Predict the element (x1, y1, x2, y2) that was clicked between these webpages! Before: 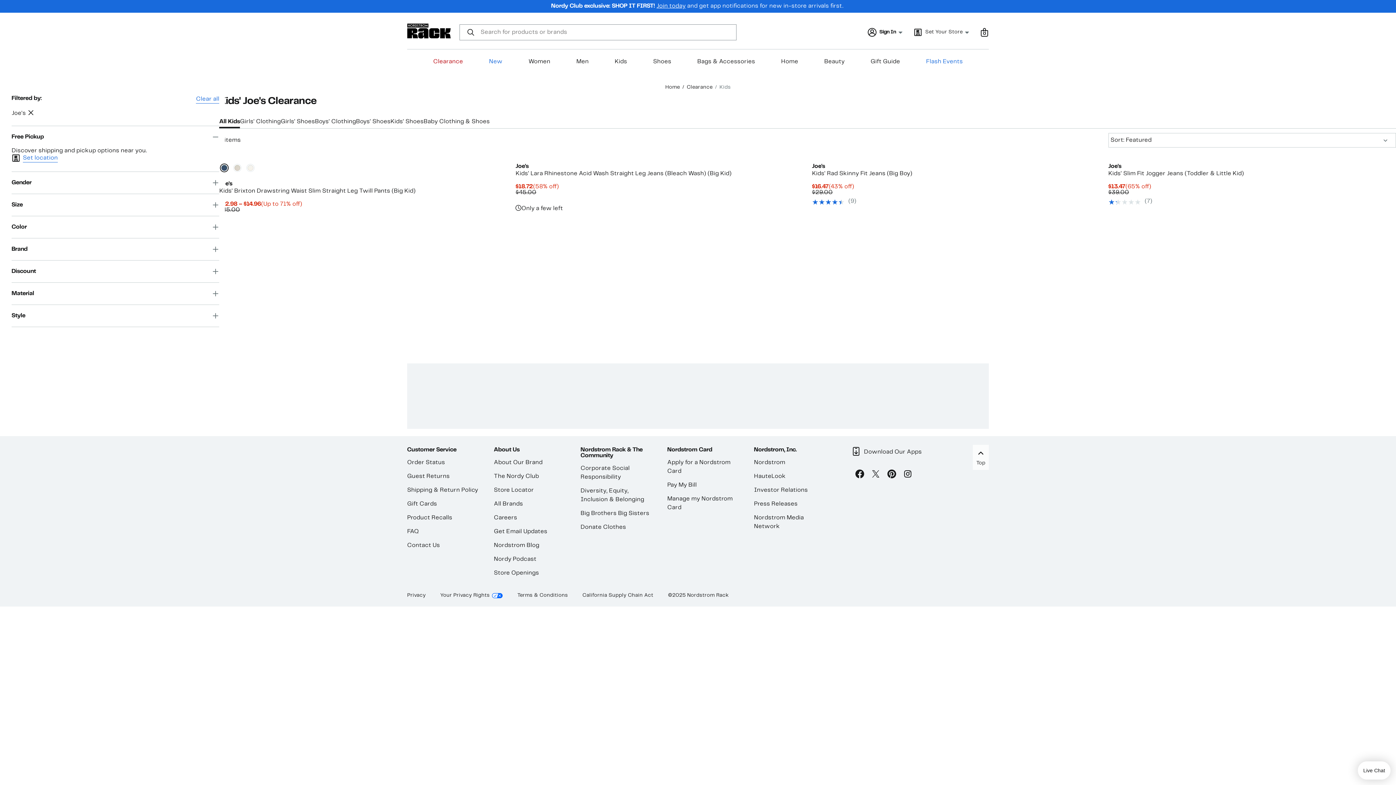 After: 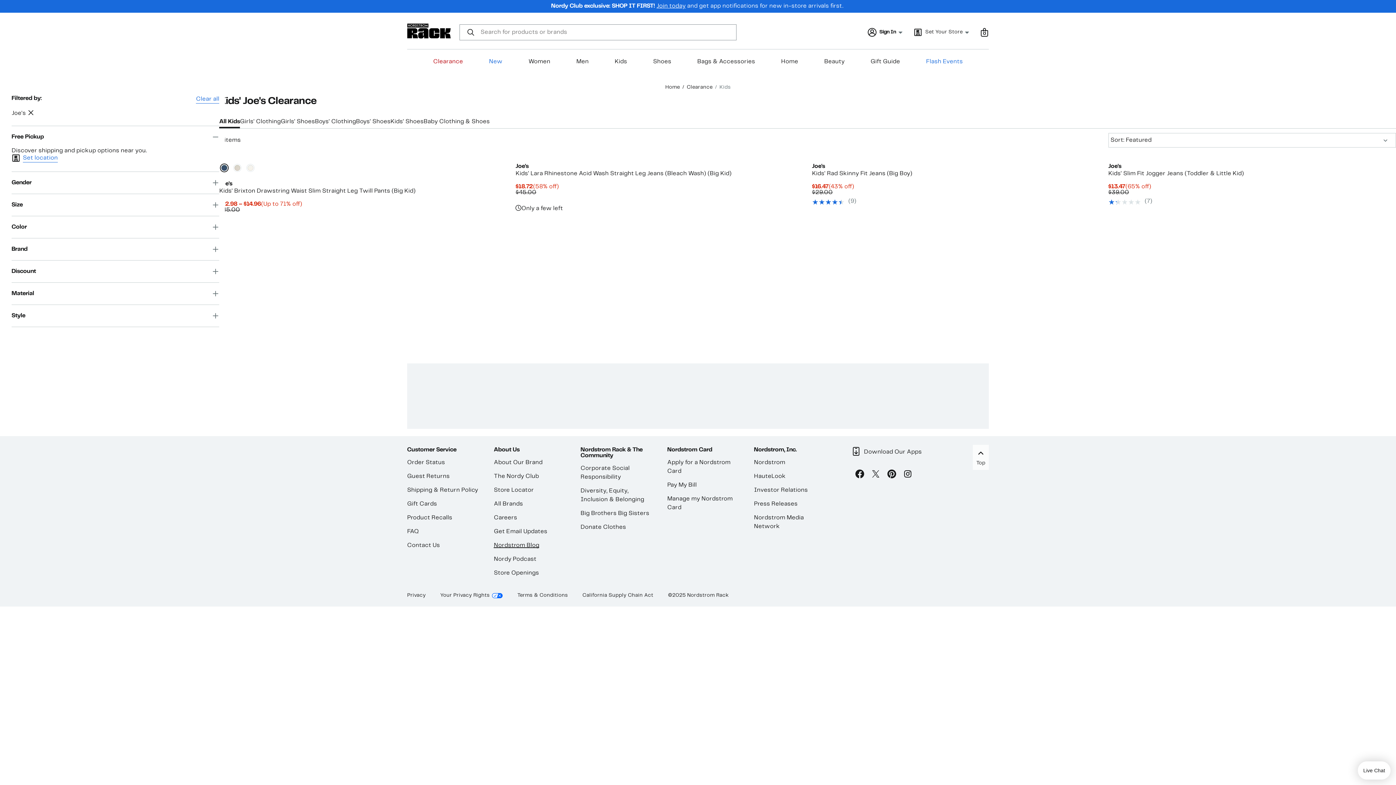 Action: bbox: (493, 543, 539, 548) label: Nordstrom Blog